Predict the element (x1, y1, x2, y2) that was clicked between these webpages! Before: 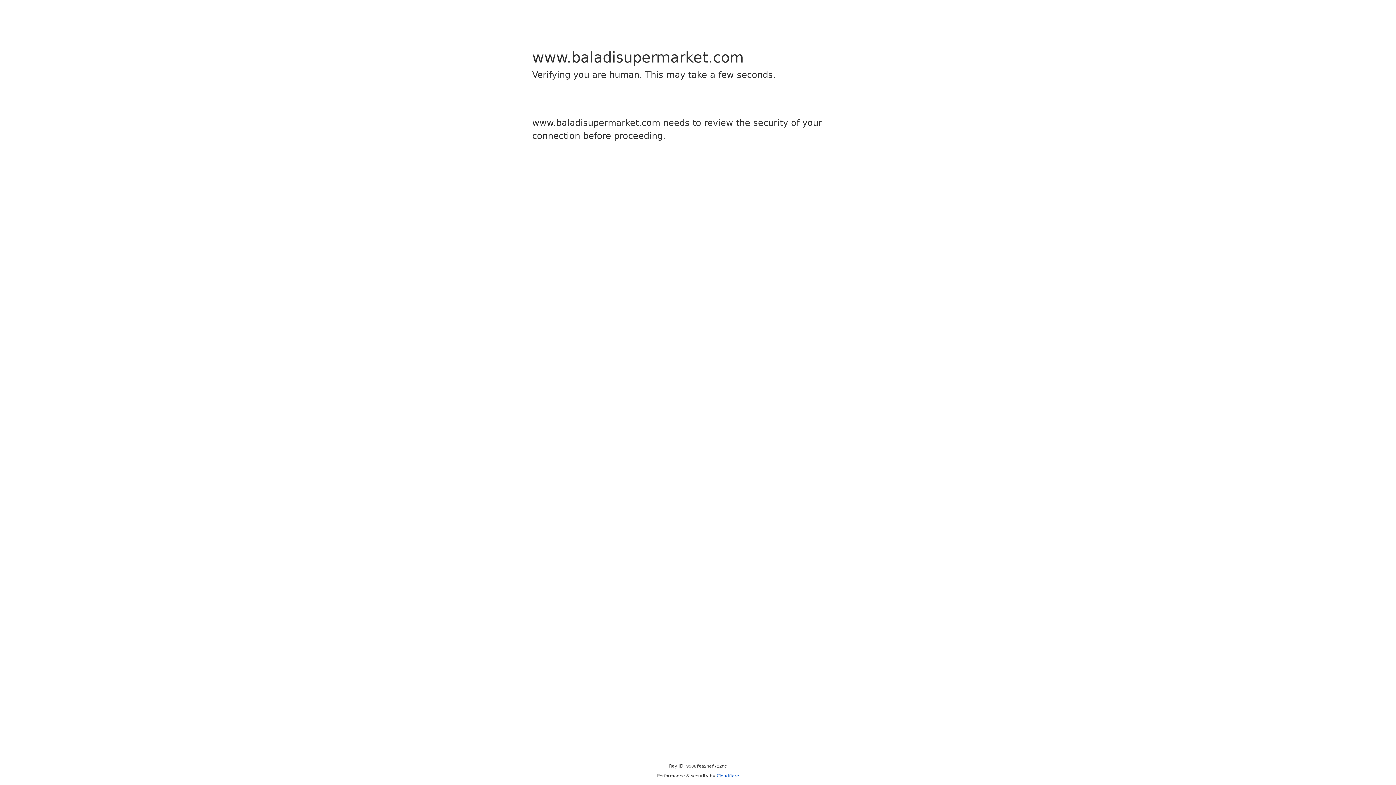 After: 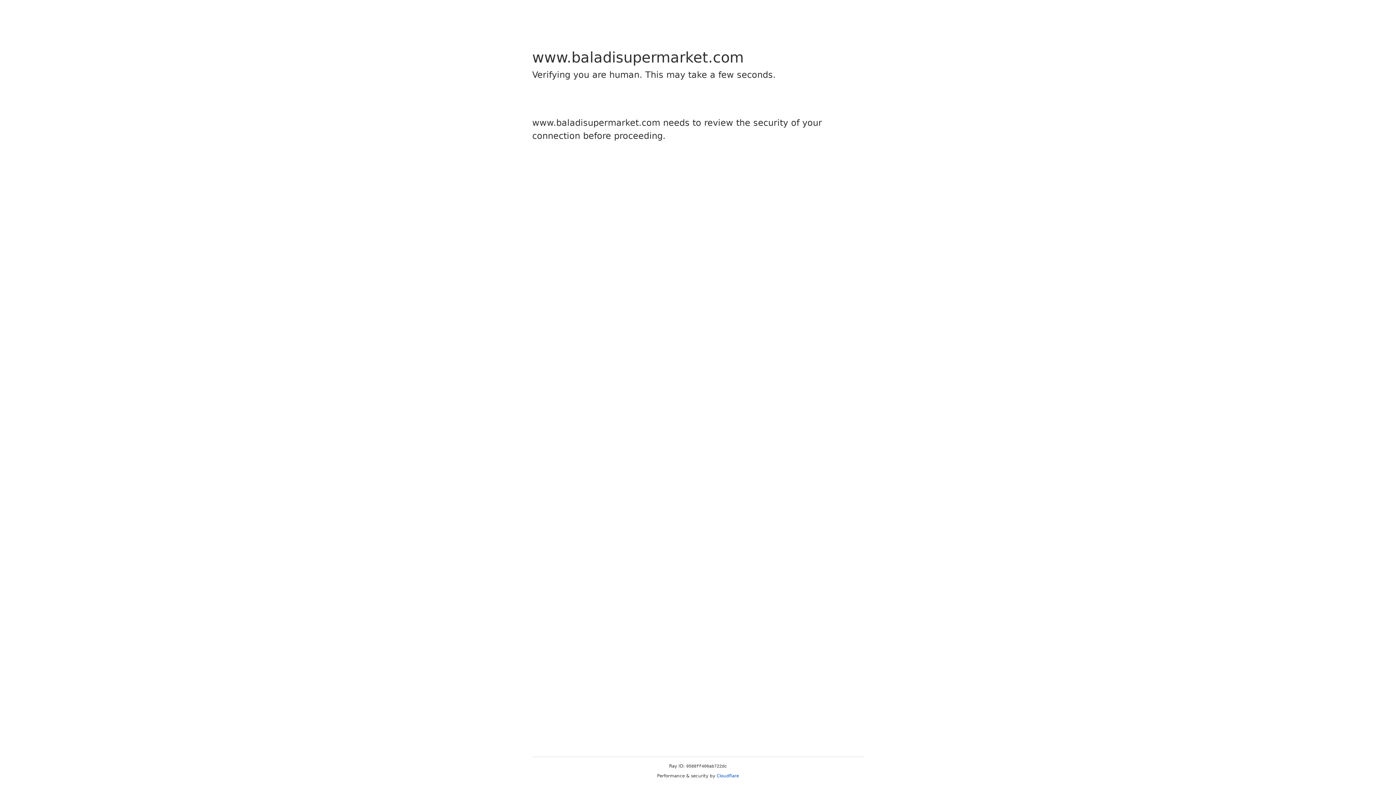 Action: label: Cloudflare bbox: (716, 773, 739, 778)